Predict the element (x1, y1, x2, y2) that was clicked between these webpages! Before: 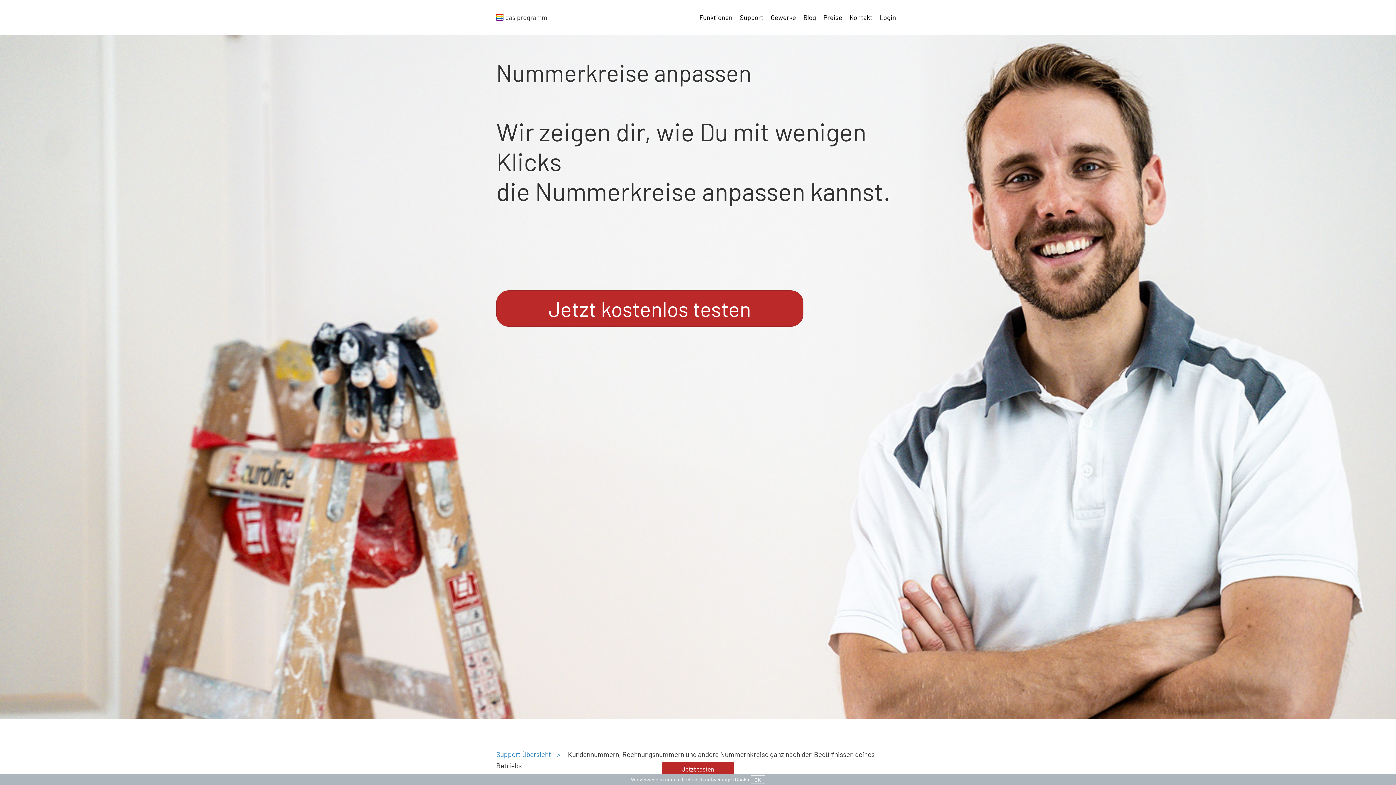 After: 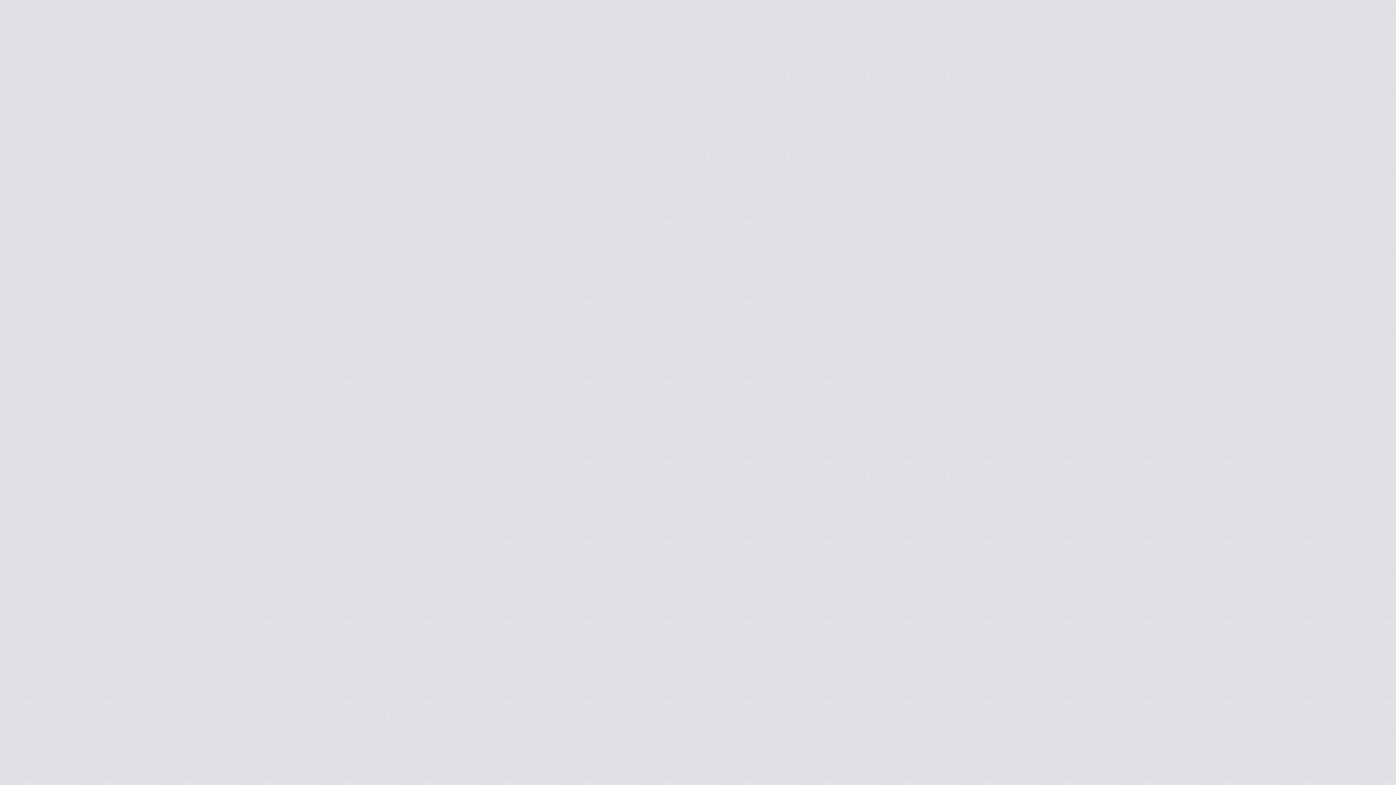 Action: bbox: (876, 10, 900, 24) label: Login